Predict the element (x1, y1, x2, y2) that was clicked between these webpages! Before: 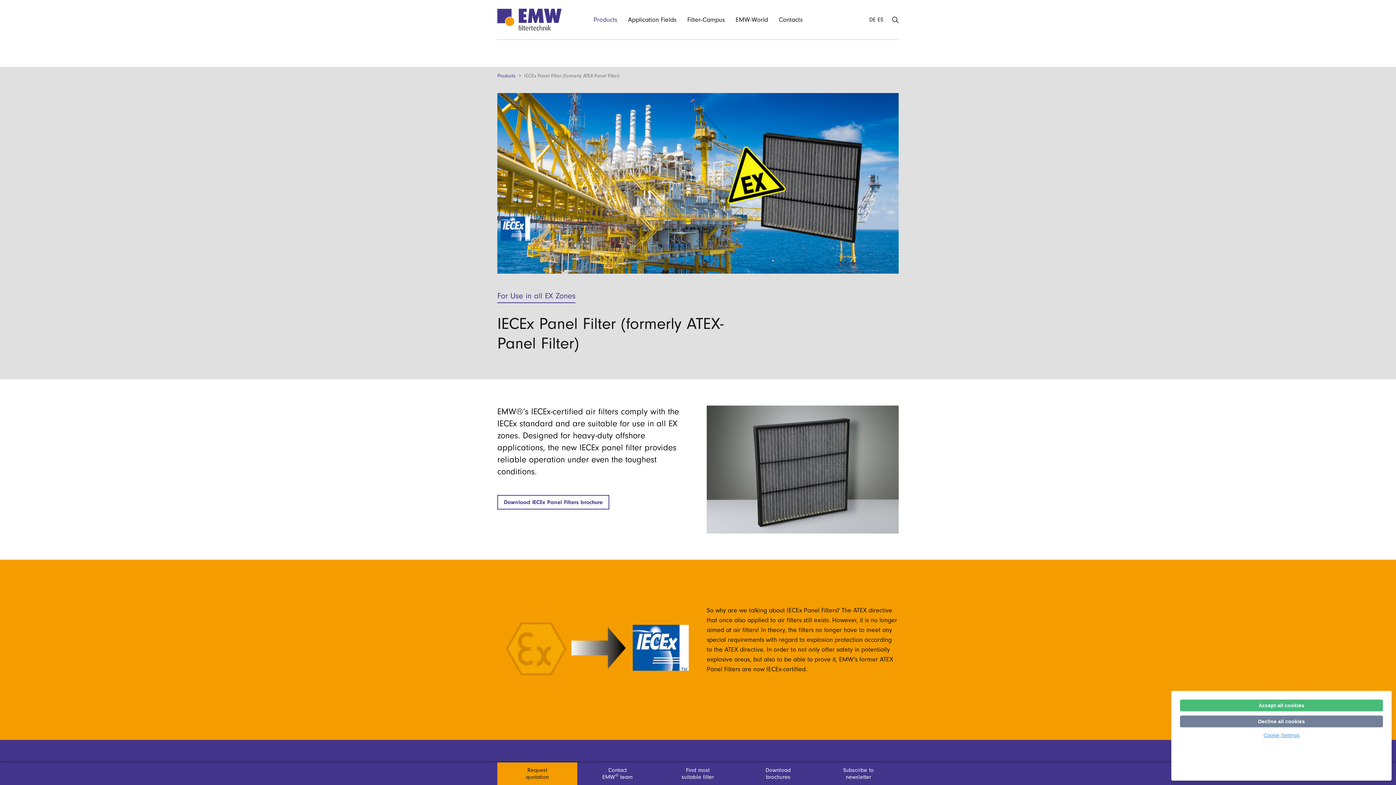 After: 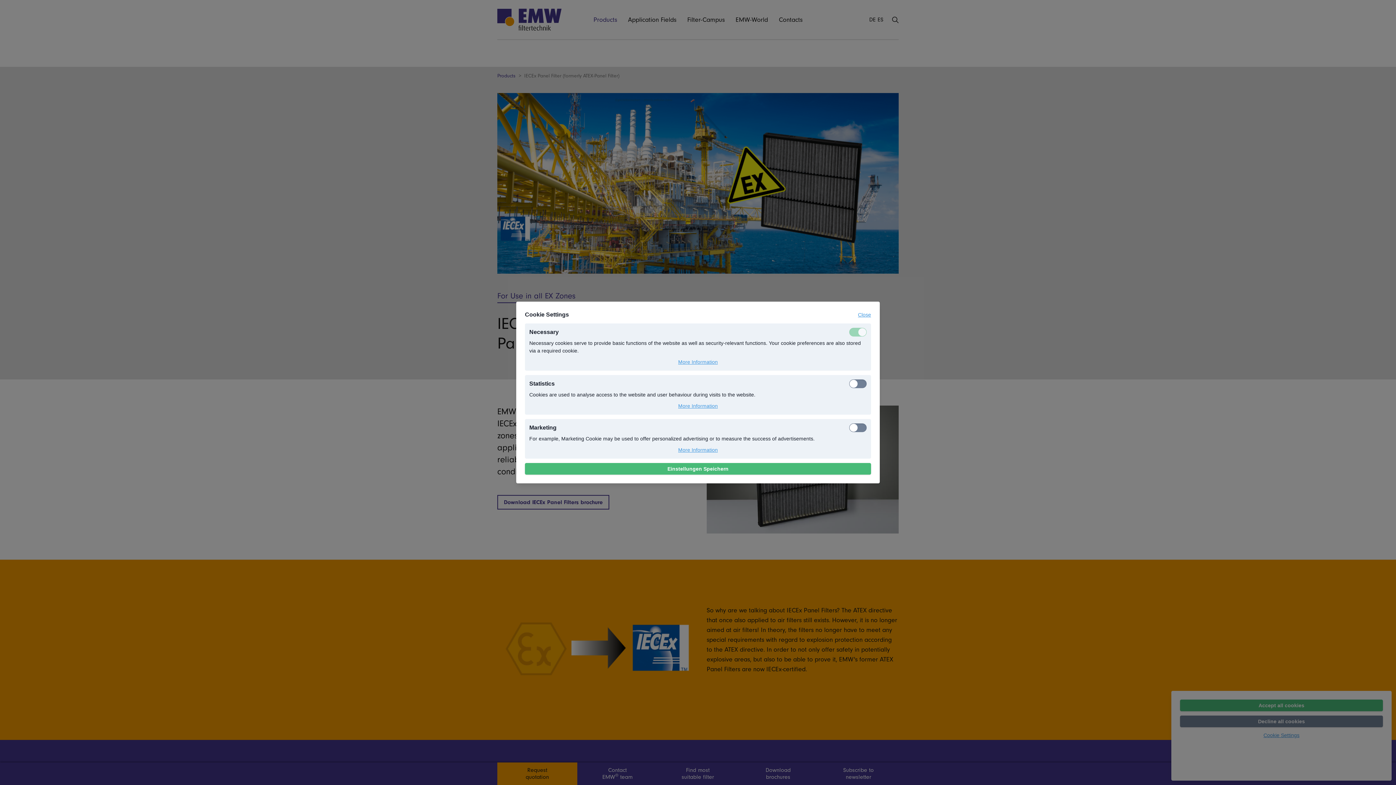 Action: bbox: (1180, 732, 1383, 739) label: Cookie Settings